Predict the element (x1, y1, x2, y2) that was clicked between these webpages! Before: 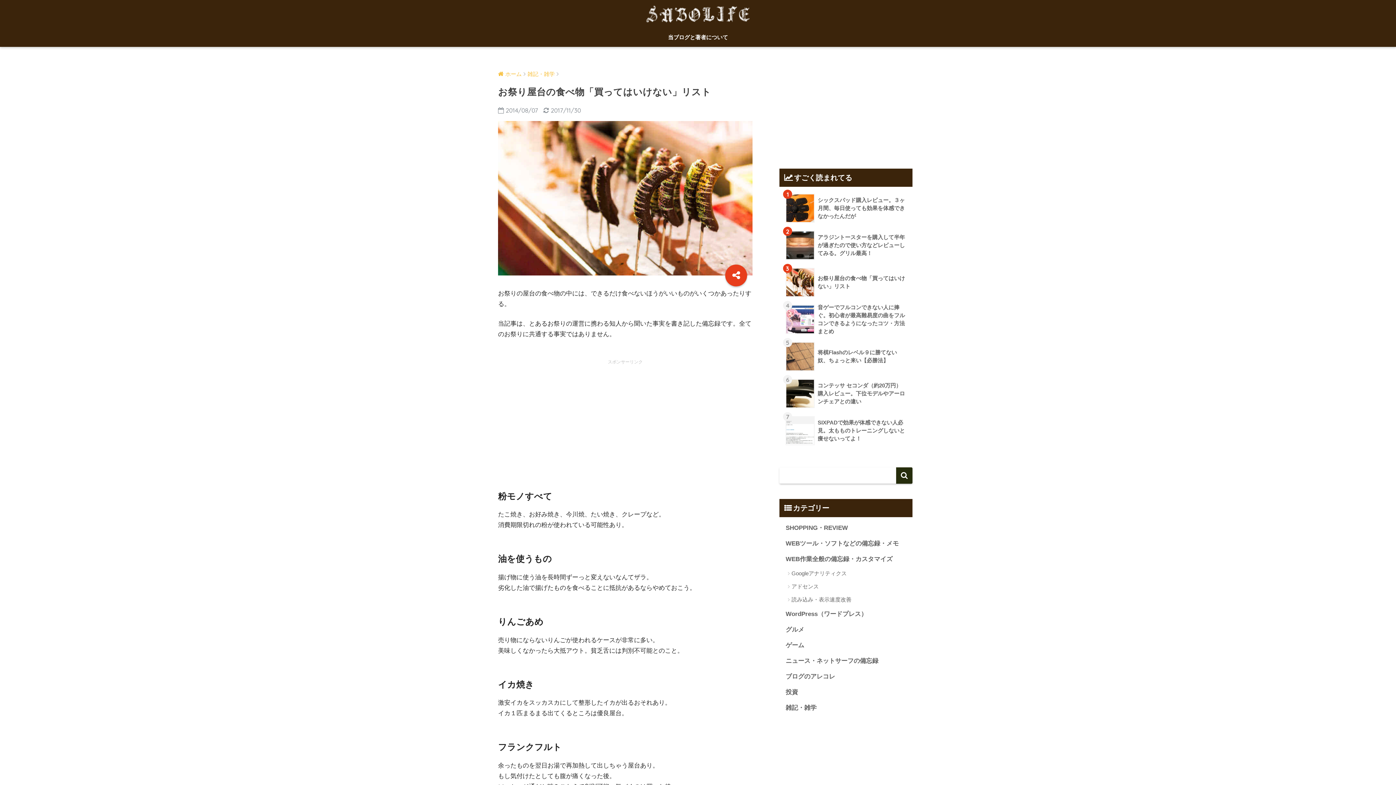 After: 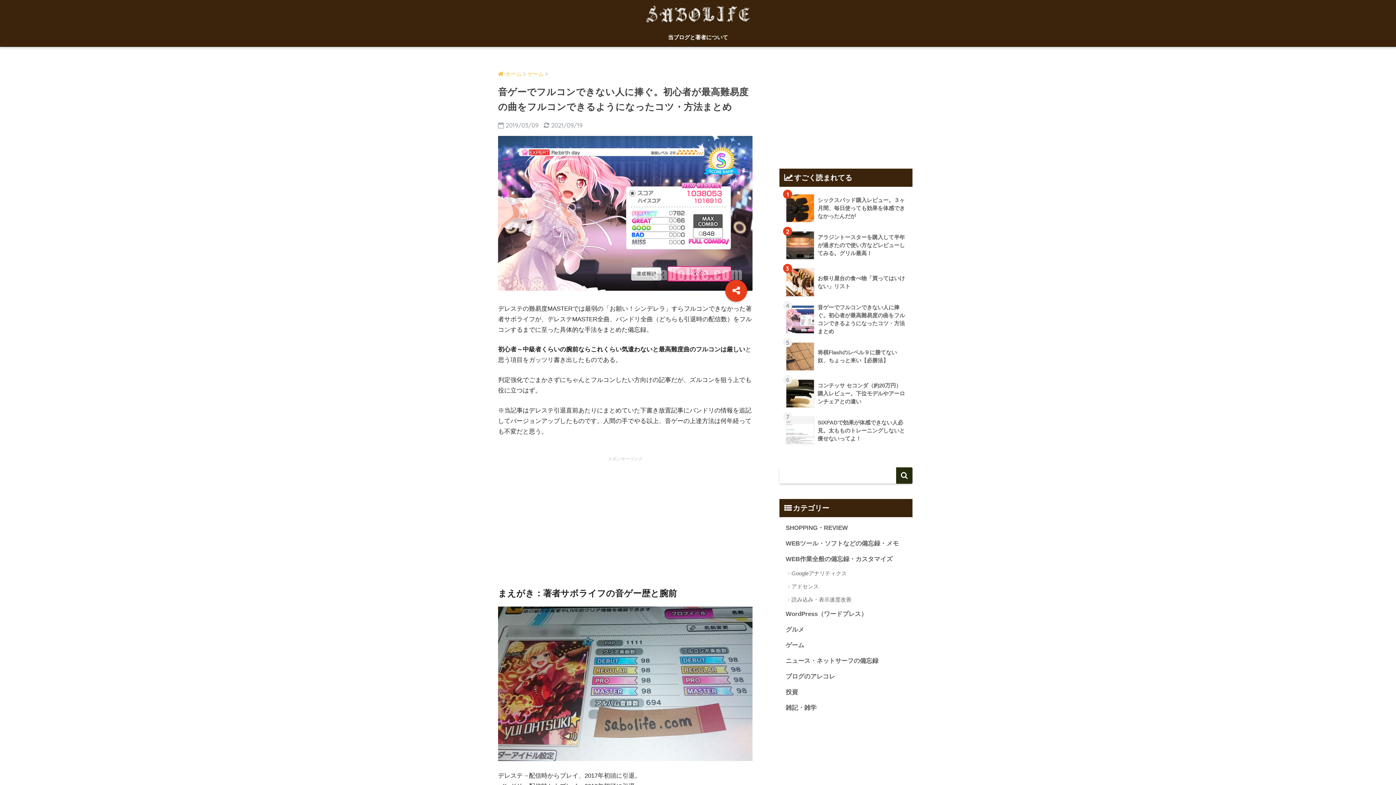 Action: bbox: (783, 301, 908, 338) label: 	音ゲーでフルコンできない人に捧ぐ。初心者が最高難易度の曲をフルコンできるようになったコツ・方法まとめ